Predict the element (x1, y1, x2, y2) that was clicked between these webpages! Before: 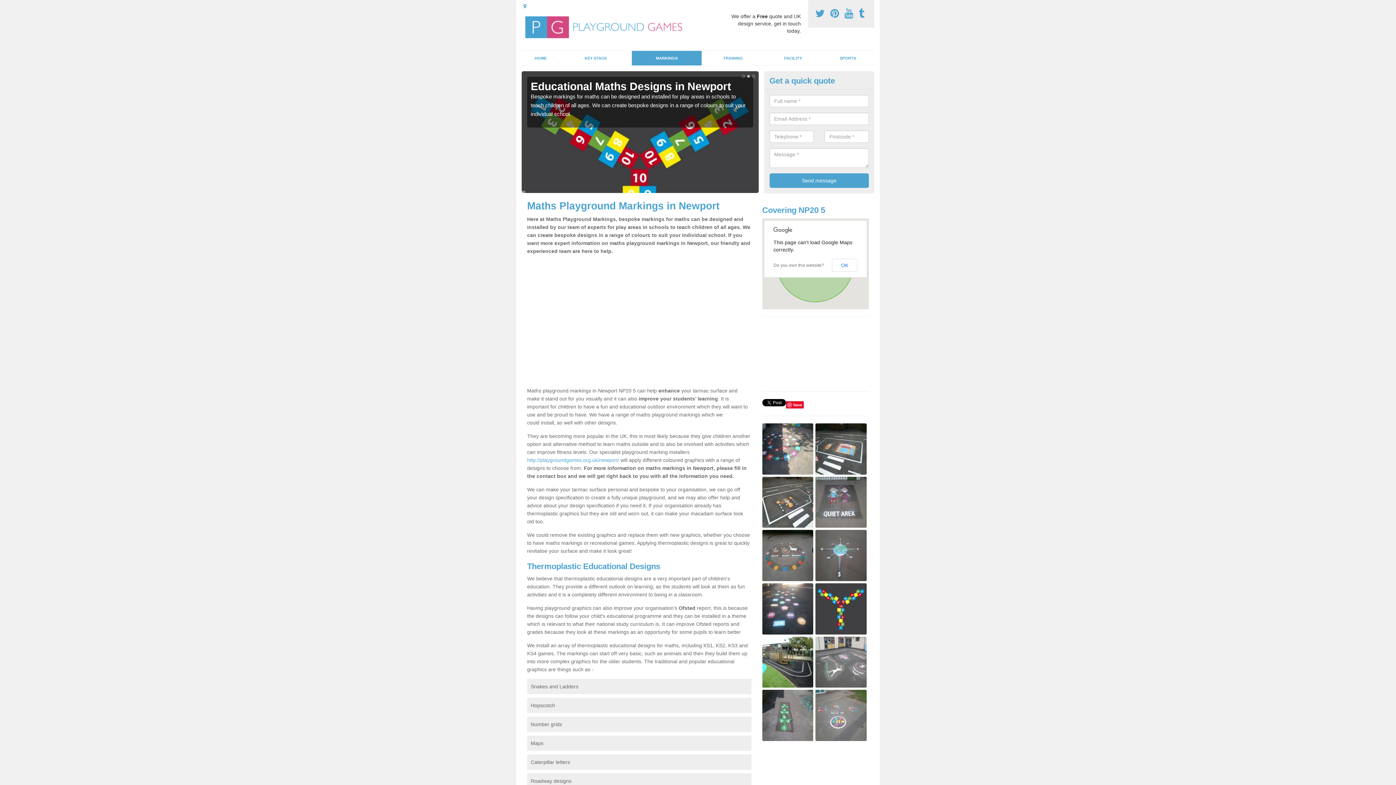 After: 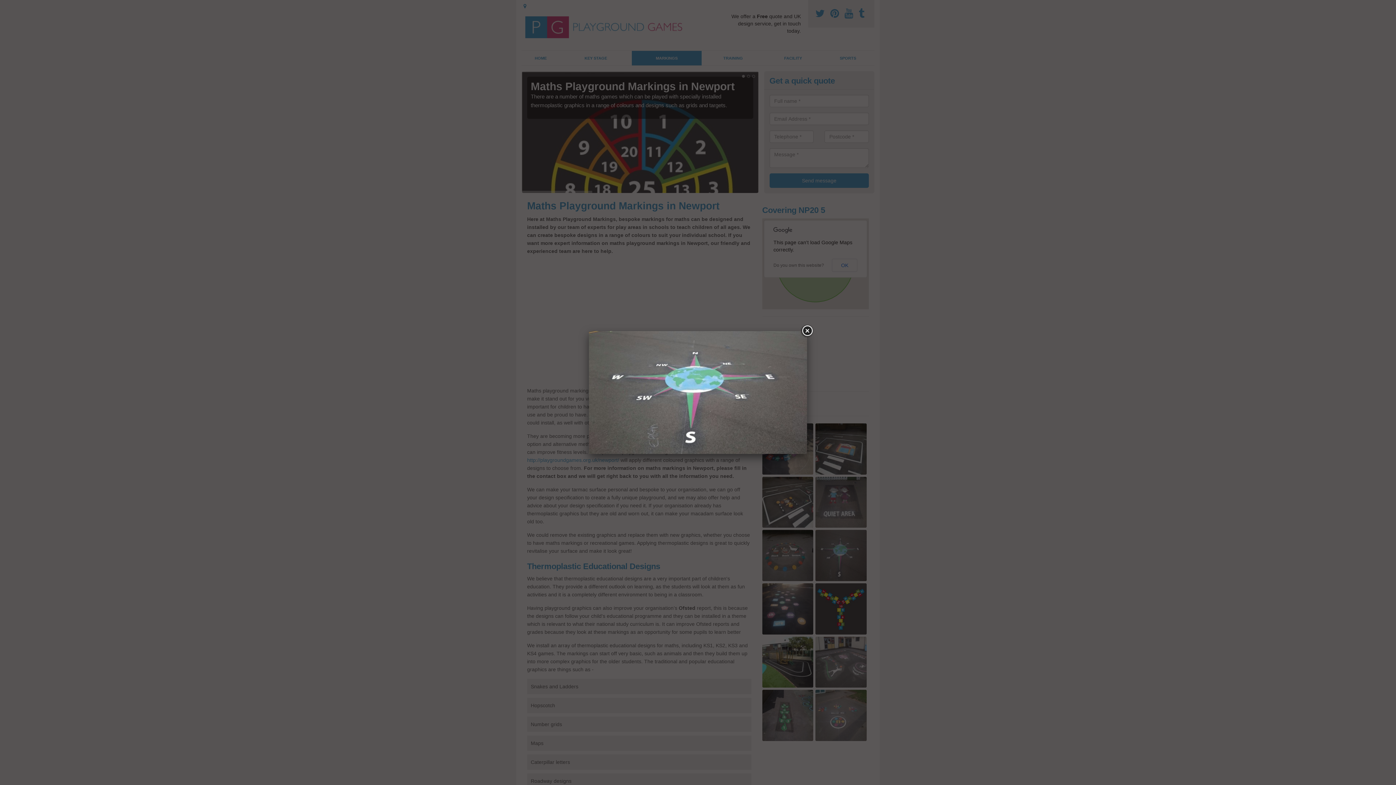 Action: bbox: (815, 552, 866, 558)